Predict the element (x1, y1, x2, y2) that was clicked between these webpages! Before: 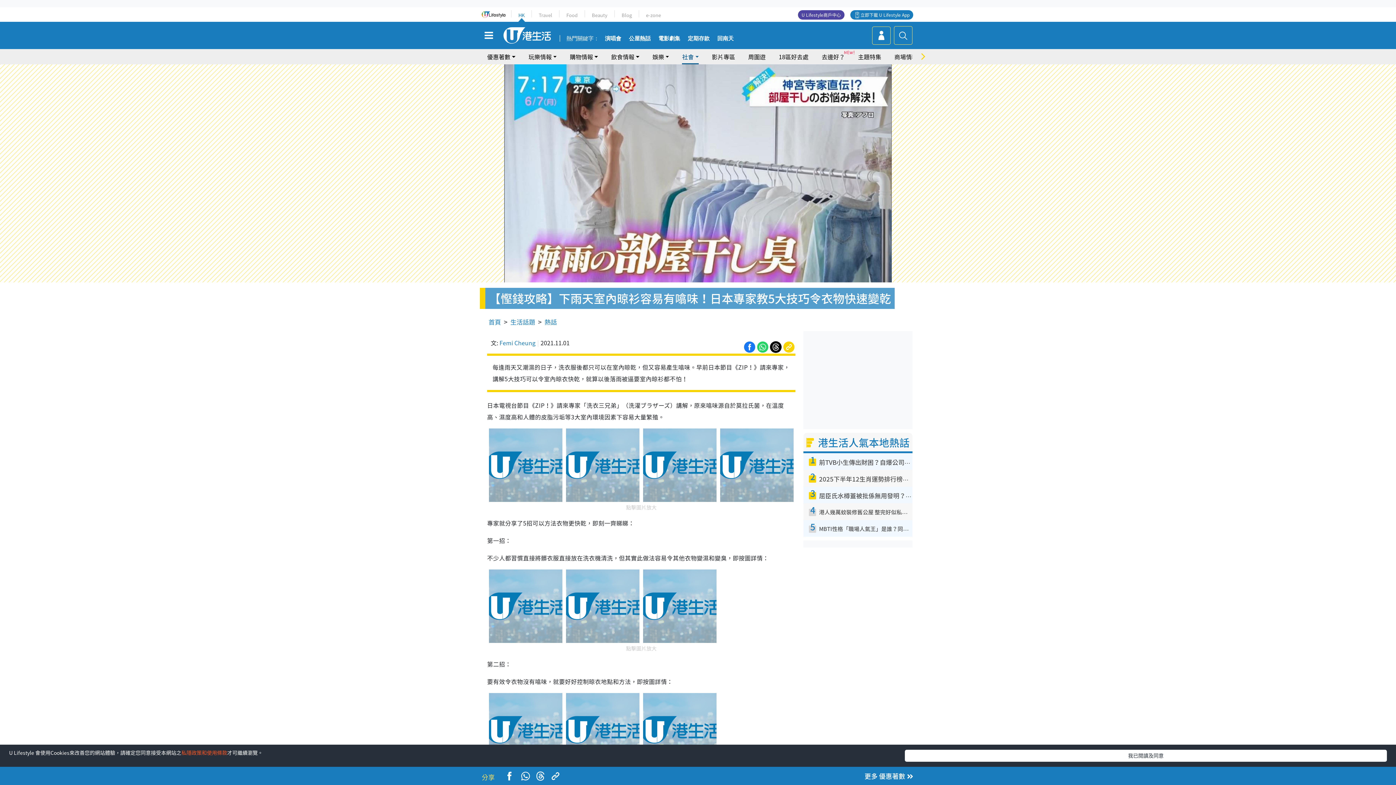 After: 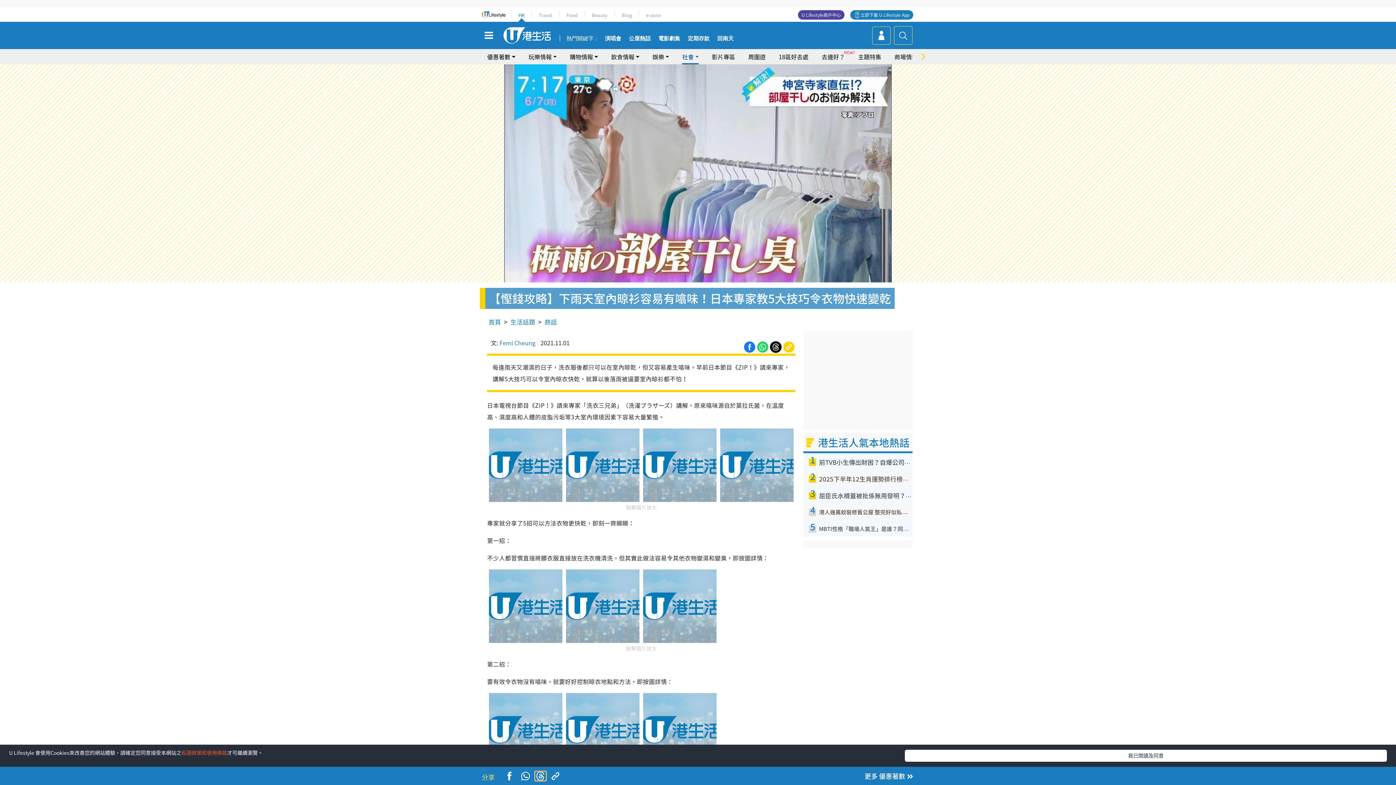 Action: bbox: (531, 770, 549, 780)